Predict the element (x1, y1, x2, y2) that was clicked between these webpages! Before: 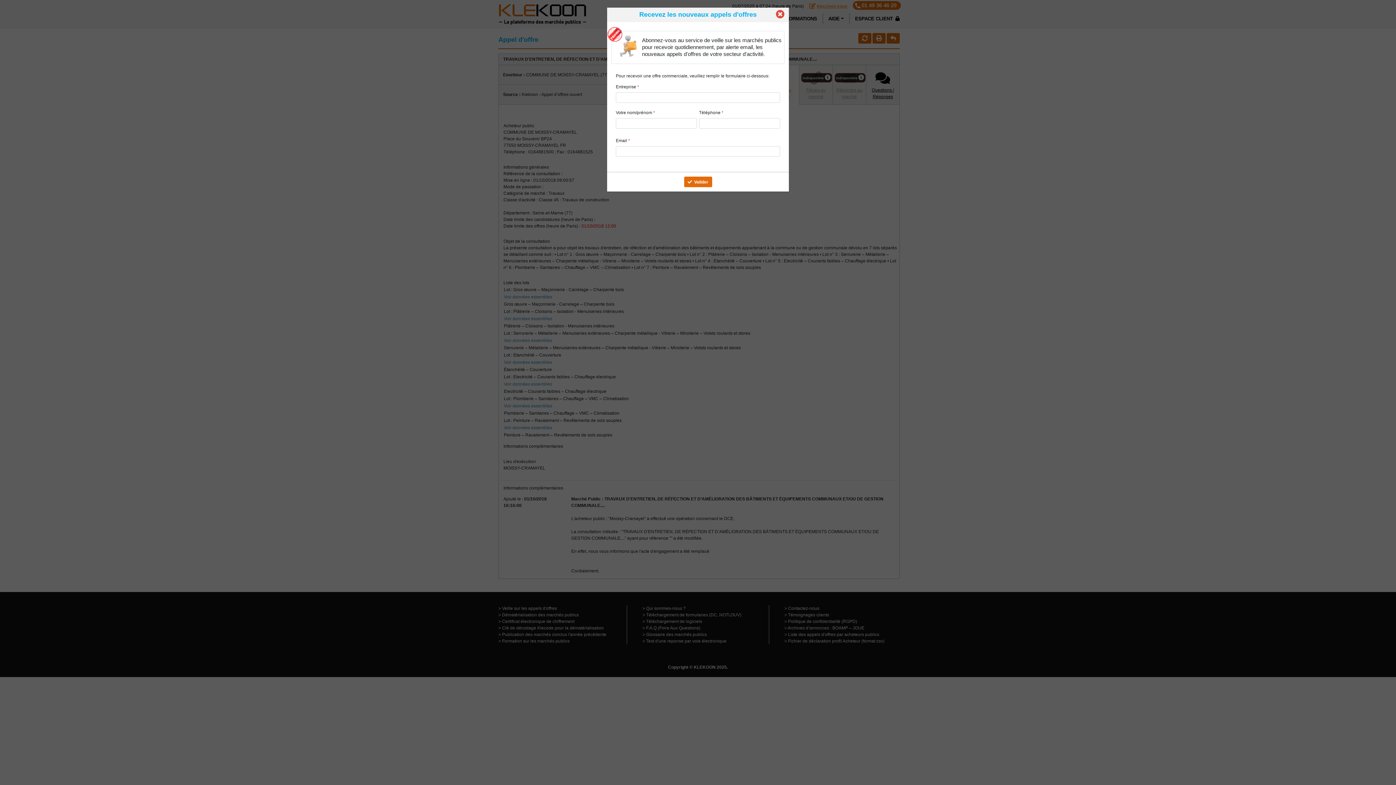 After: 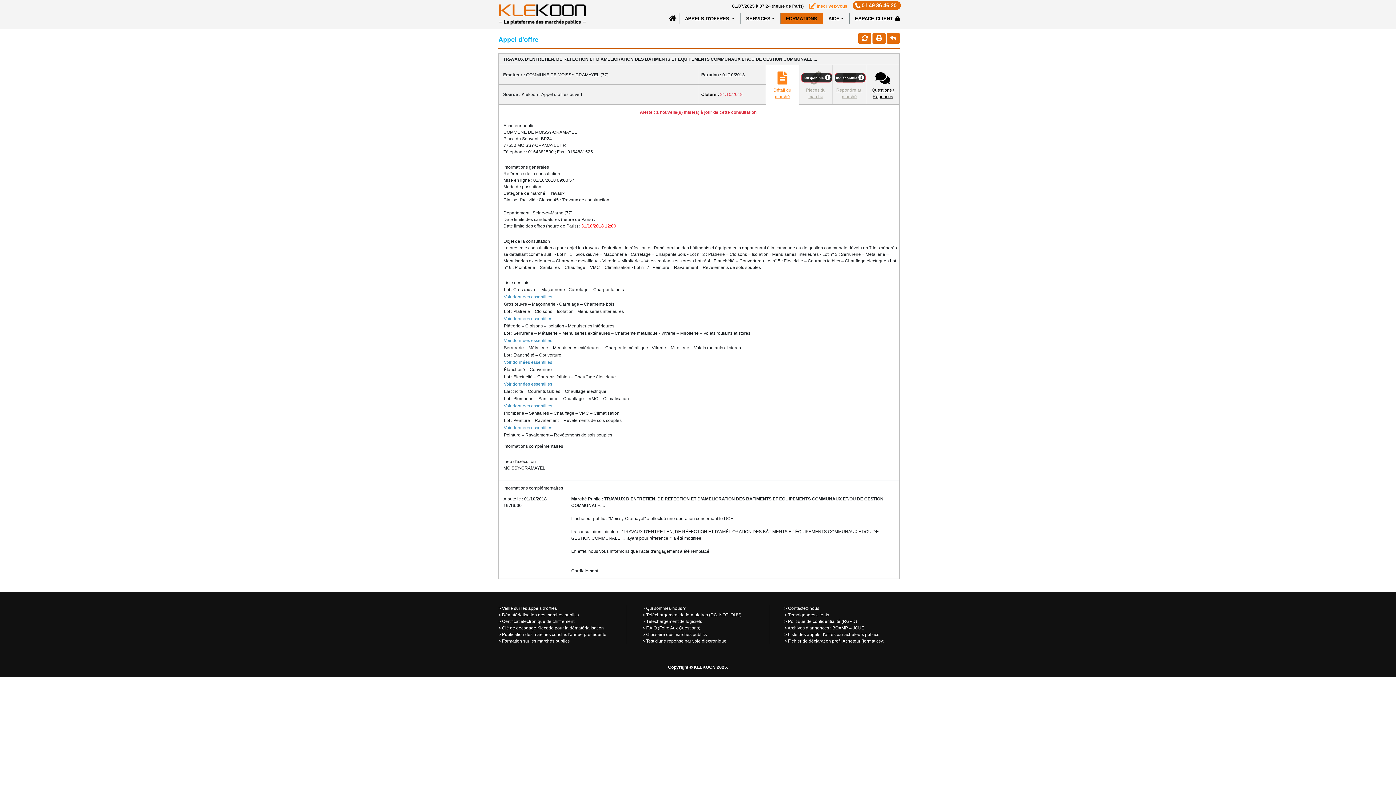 Action: bbox: (771, 7, 789, 22)